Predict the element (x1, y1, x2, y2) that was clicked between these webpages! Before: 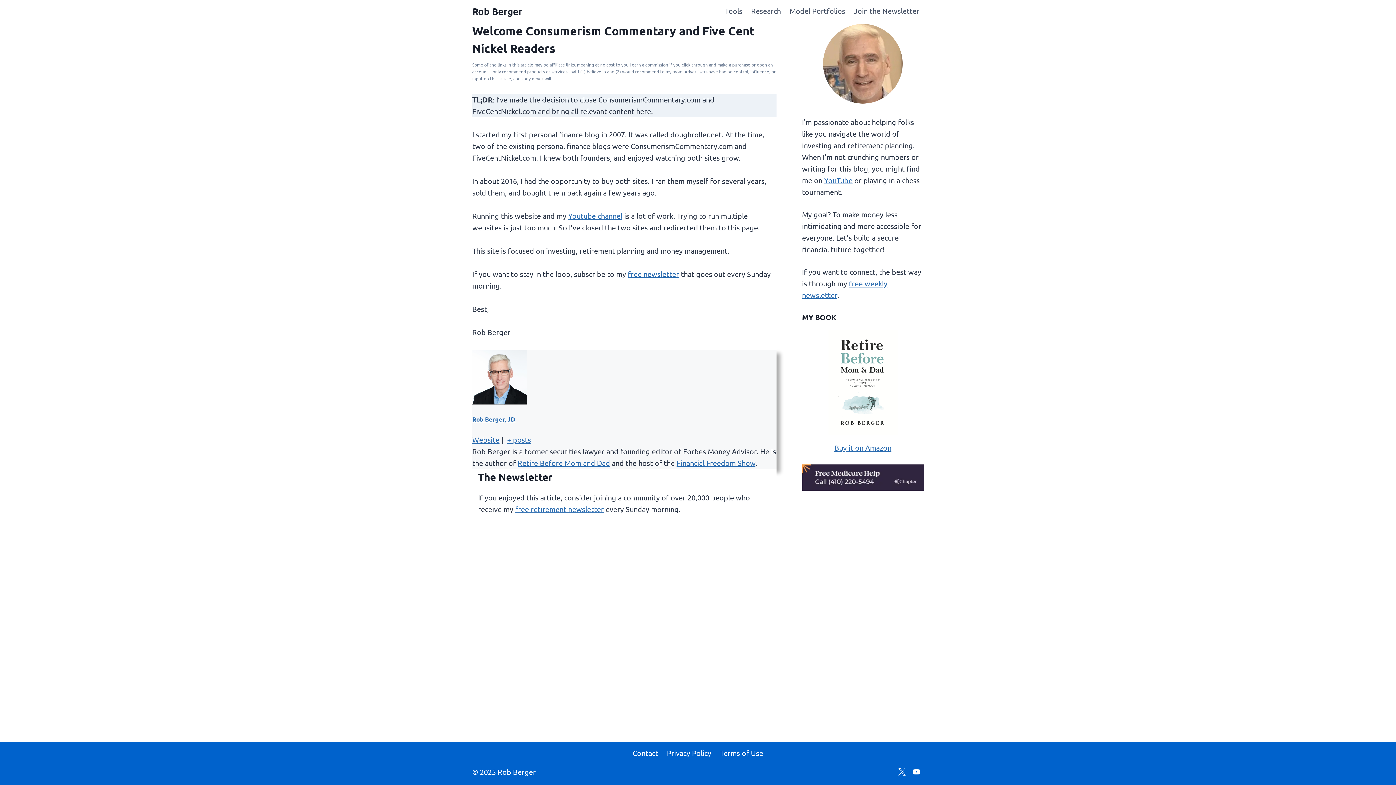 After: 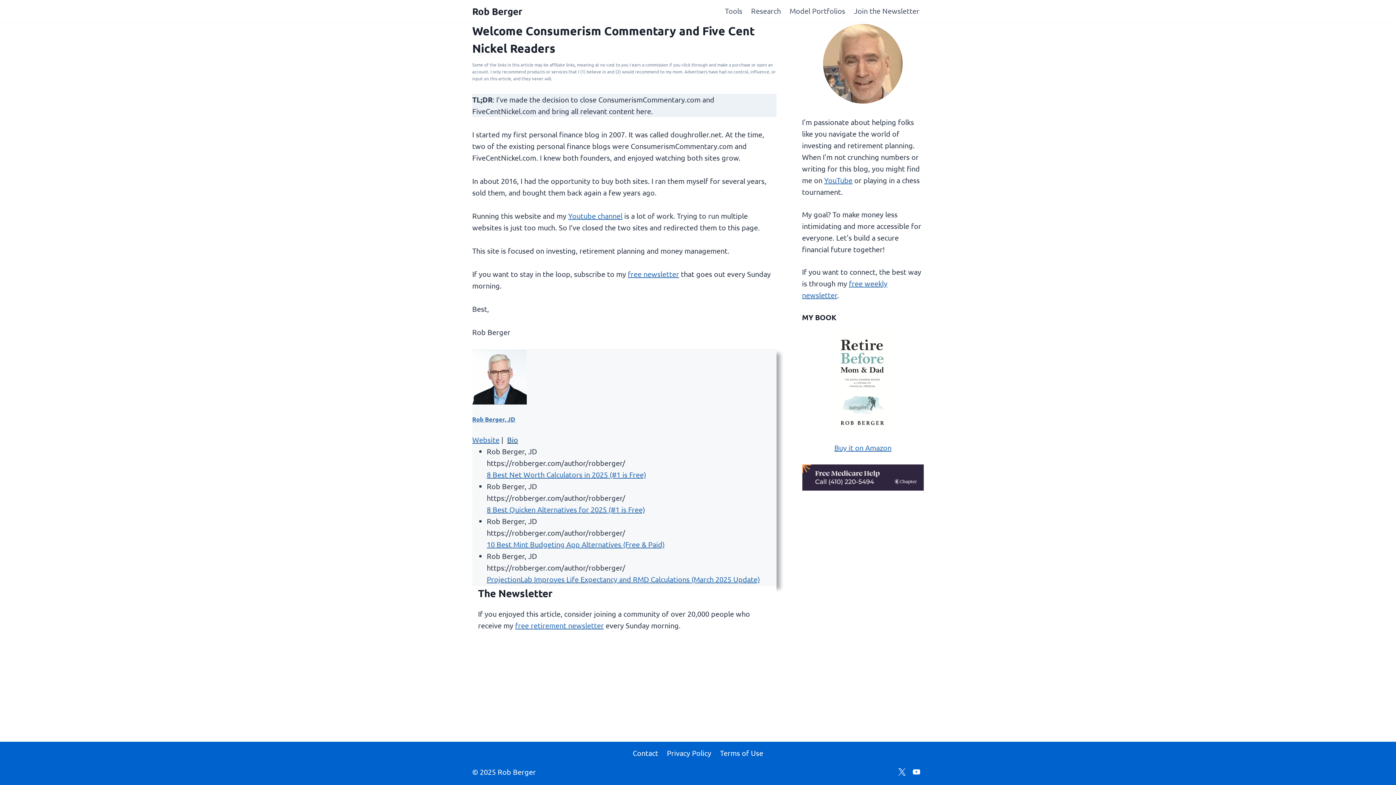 Action: label: + posts bbox: (507, 435, 531, 444)